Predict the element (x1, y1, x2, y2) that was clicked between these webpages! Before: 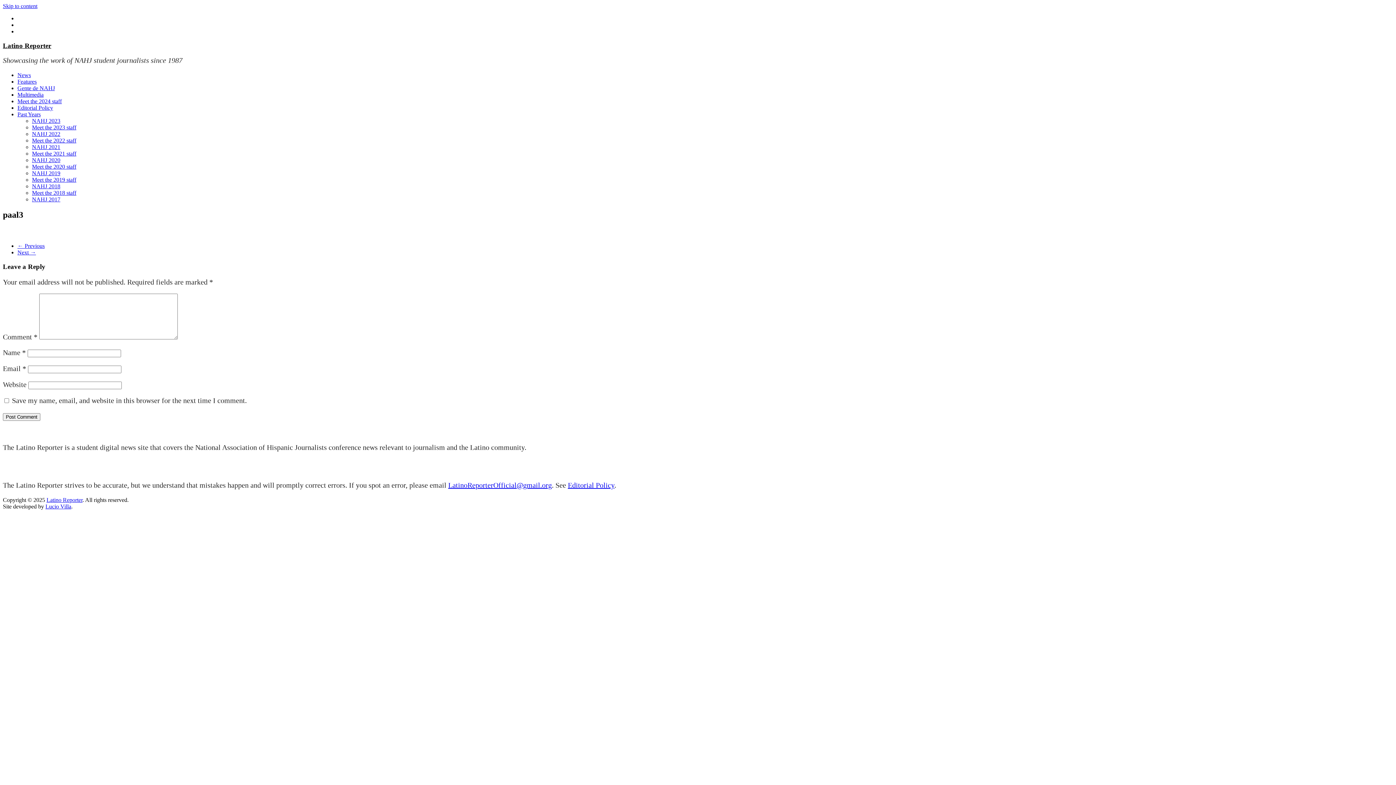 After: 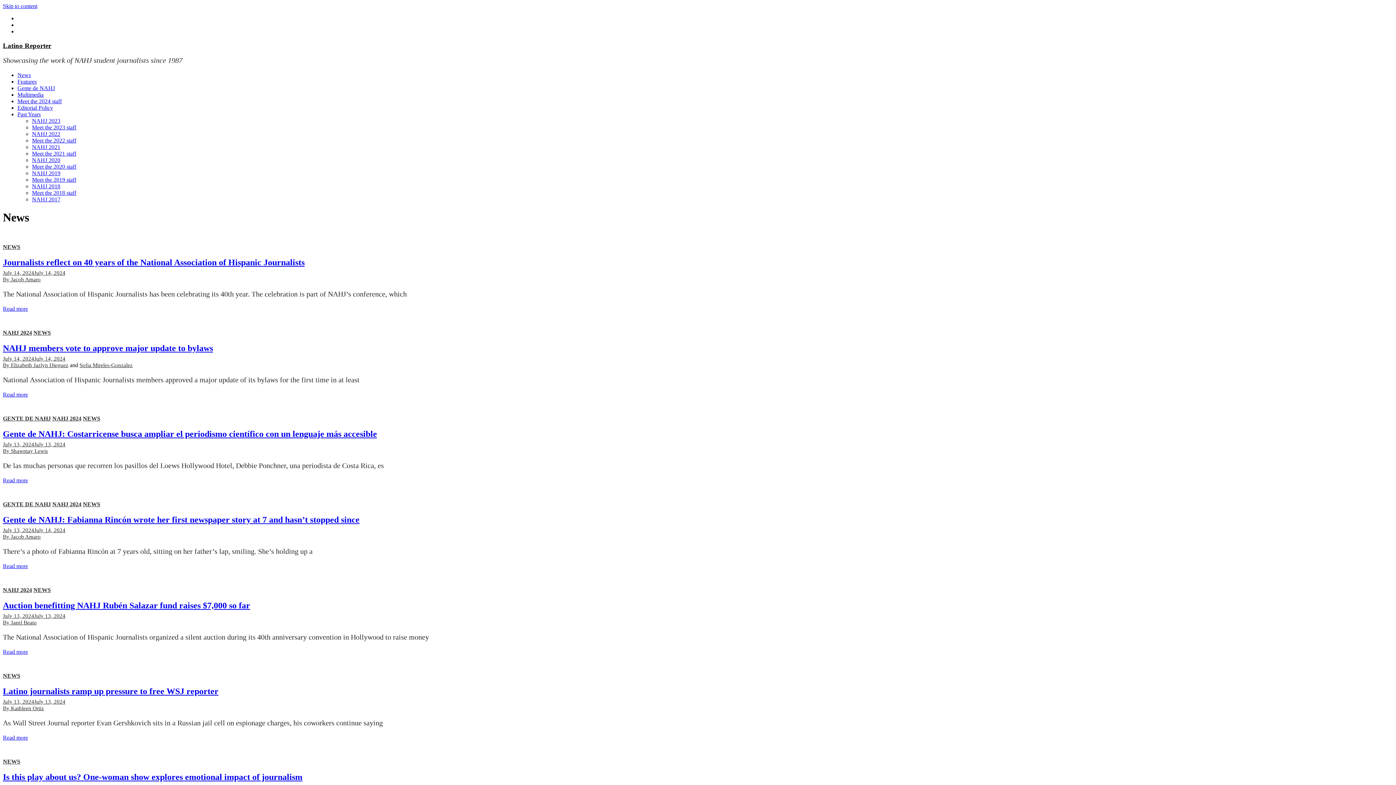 Action: label: News bbox: (17, 72, 30, 78)